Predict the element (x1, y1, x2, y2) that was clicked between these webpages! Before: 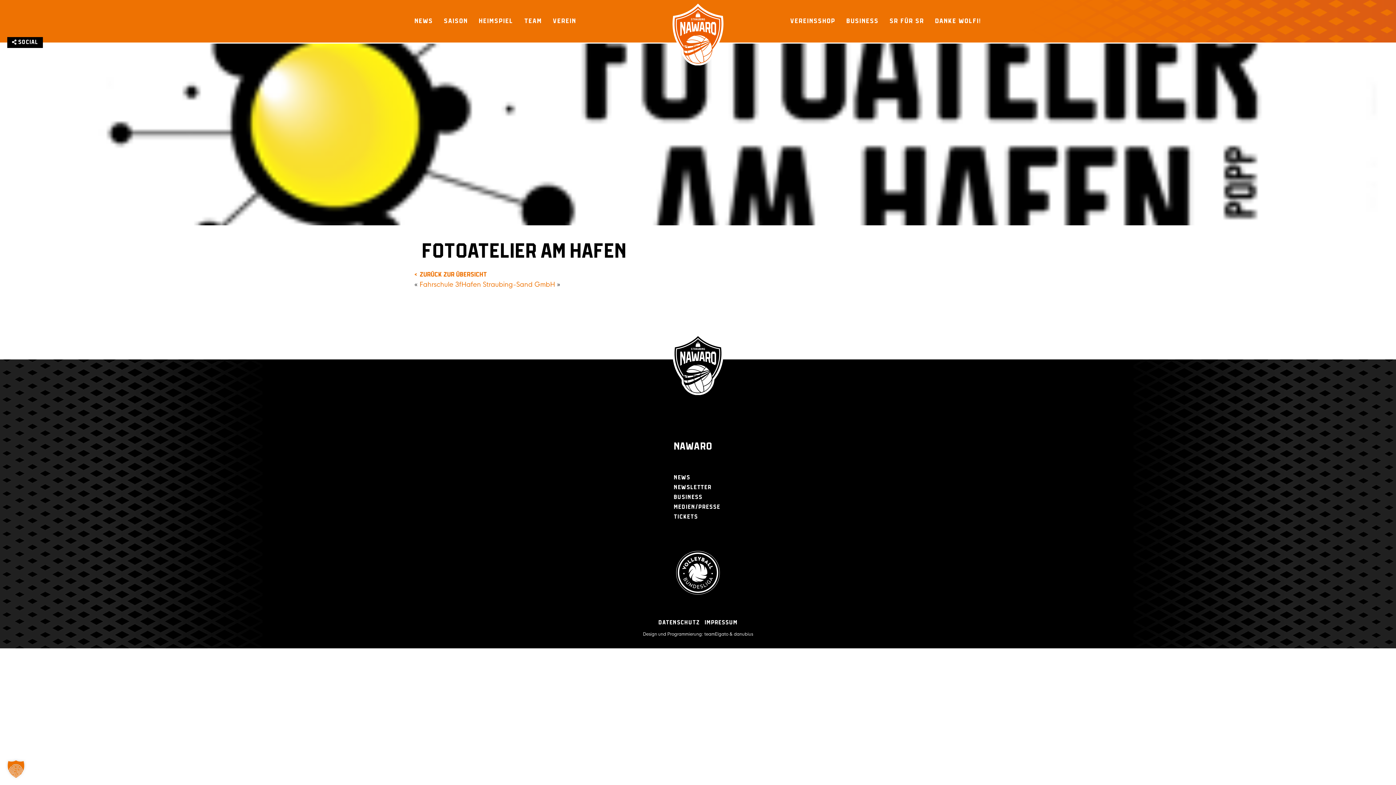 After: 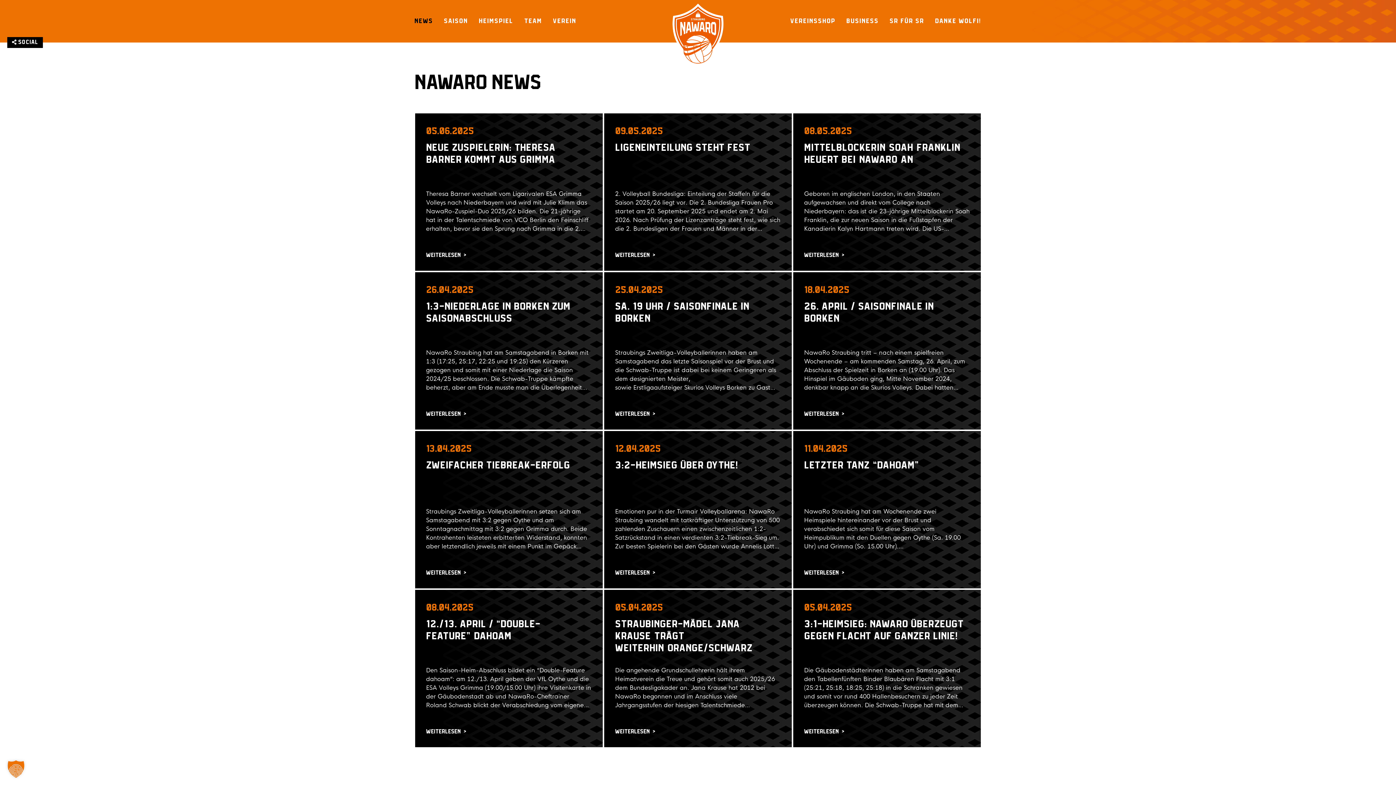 Action: bbox: (414, 16, 433, 26) label: NEWS